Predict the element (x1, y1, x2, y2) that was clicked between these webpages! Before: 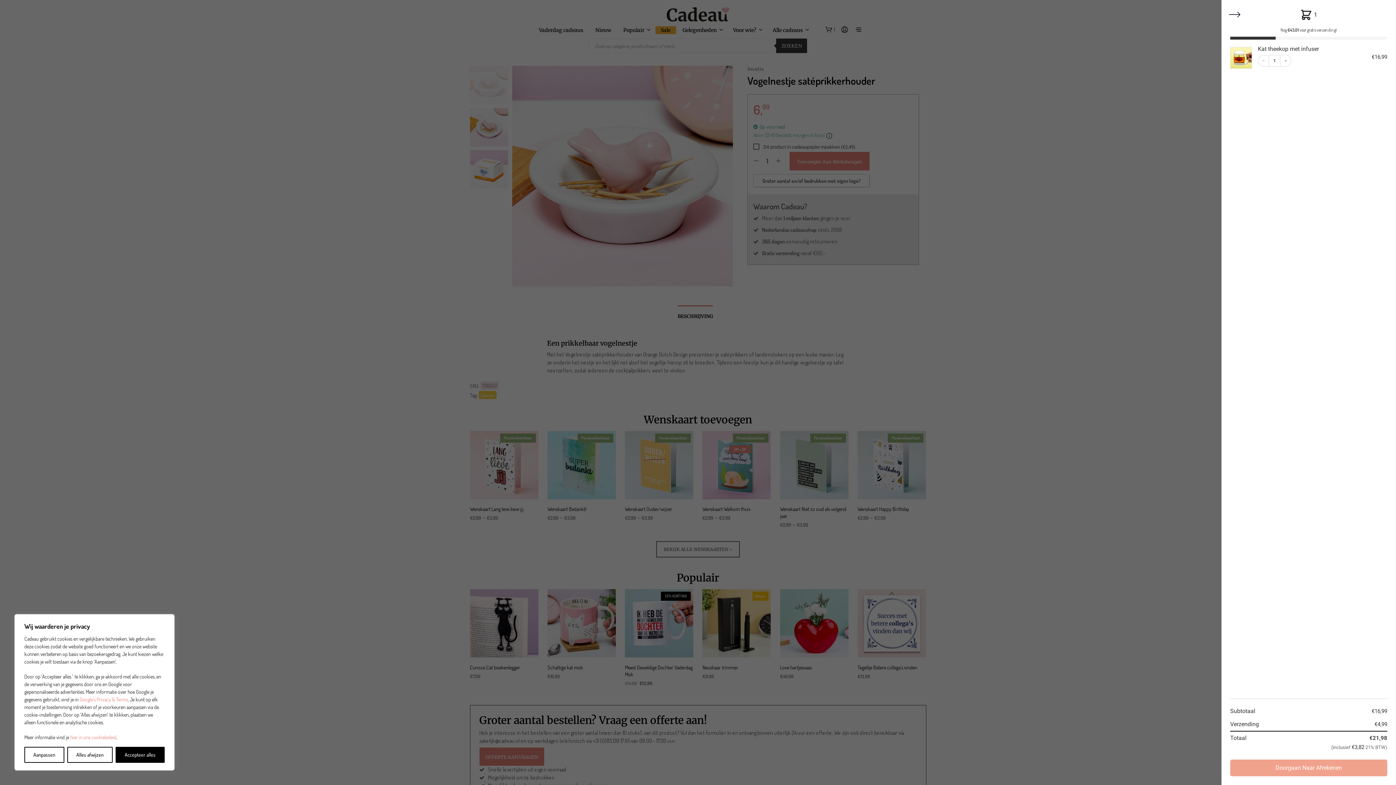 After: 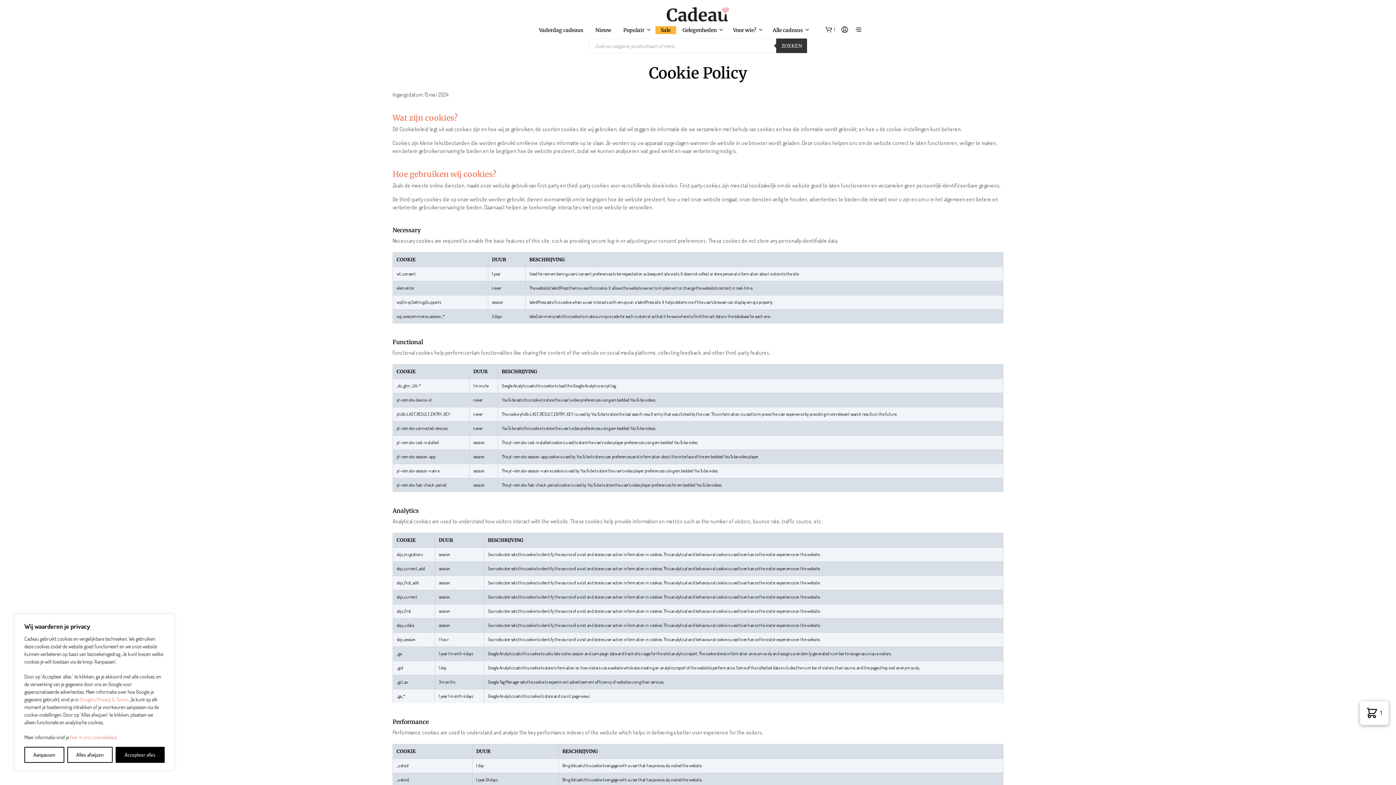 Action: bbox: (70, 734, 116, 740) label: hier in ons cookiebeleid